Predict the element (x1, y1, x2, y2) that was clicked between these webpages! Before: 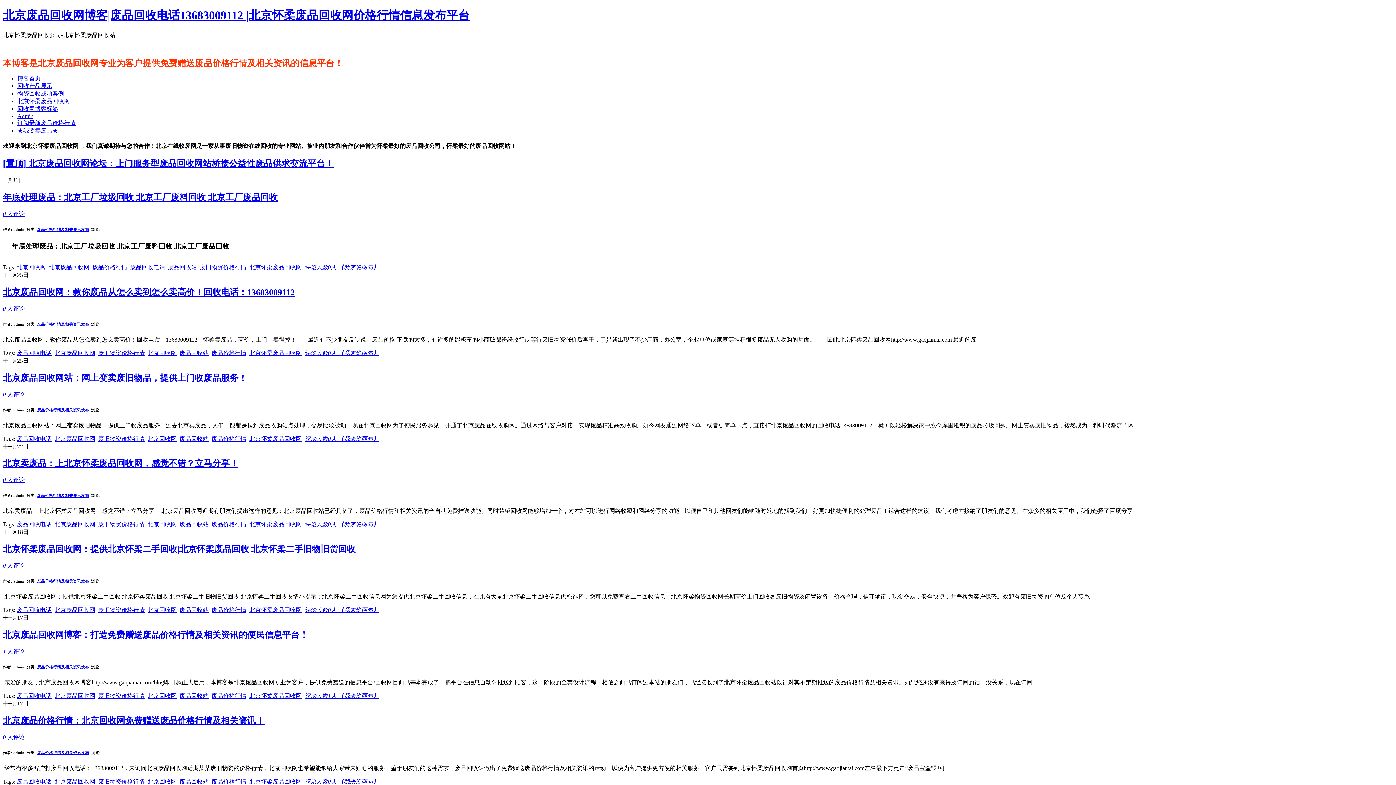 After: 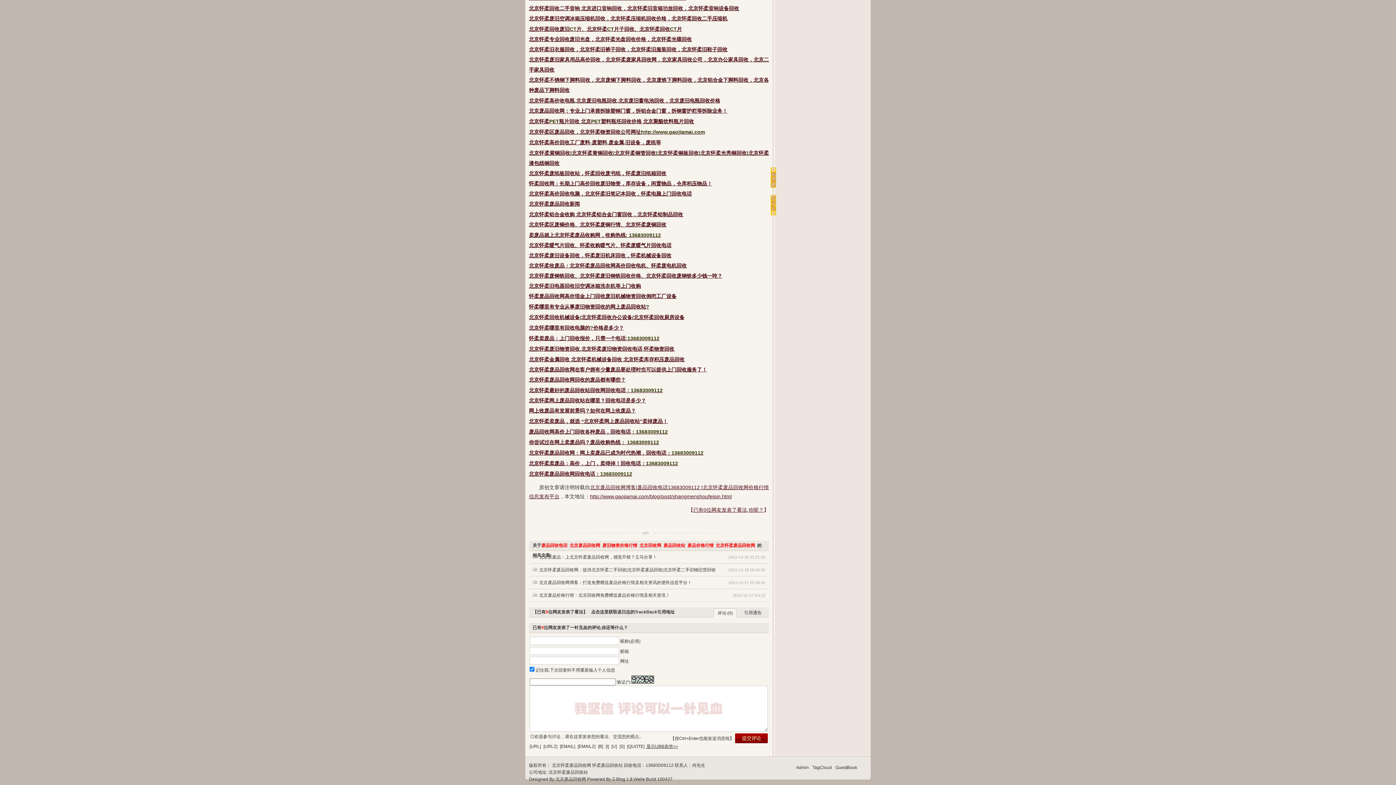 Action: label: 0 人评论 bbox: (2, 391, 24, 397)